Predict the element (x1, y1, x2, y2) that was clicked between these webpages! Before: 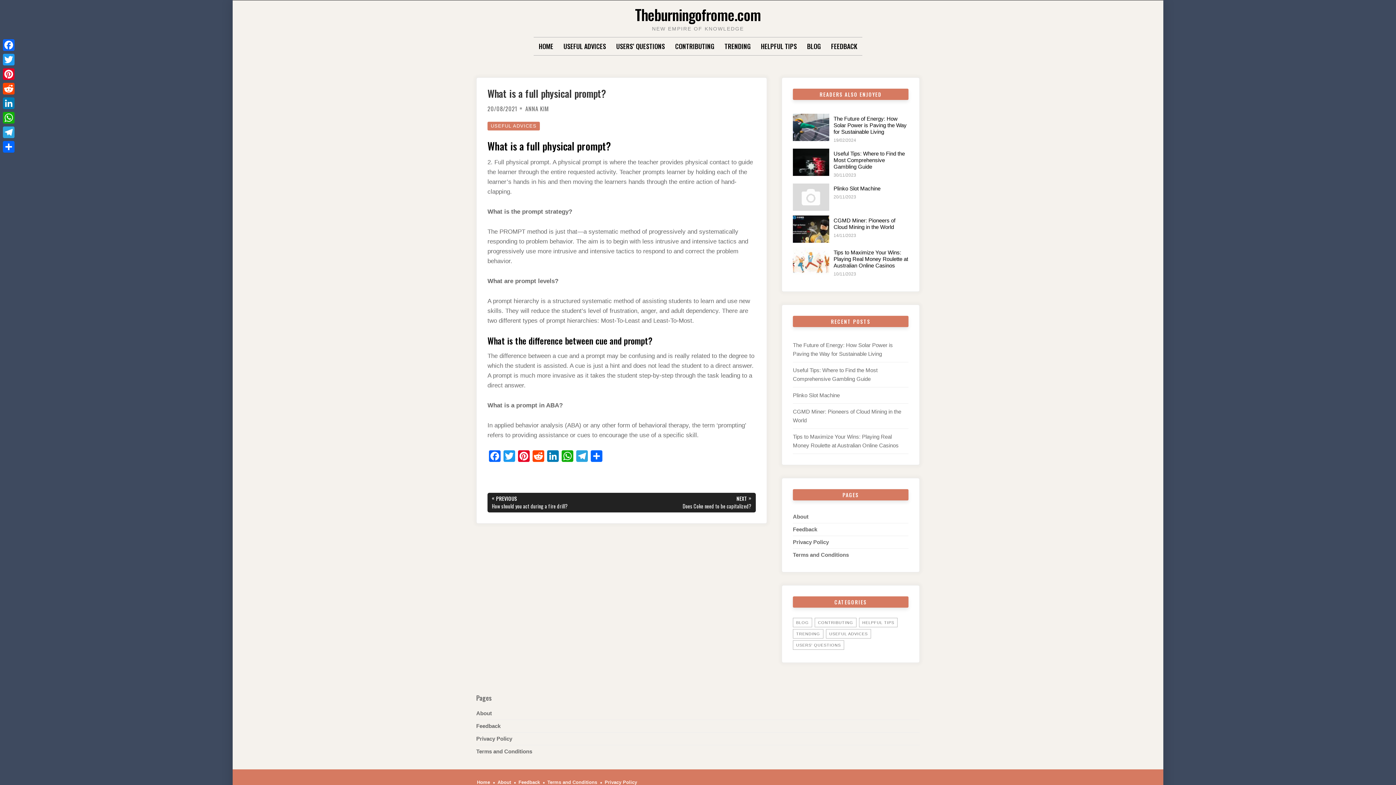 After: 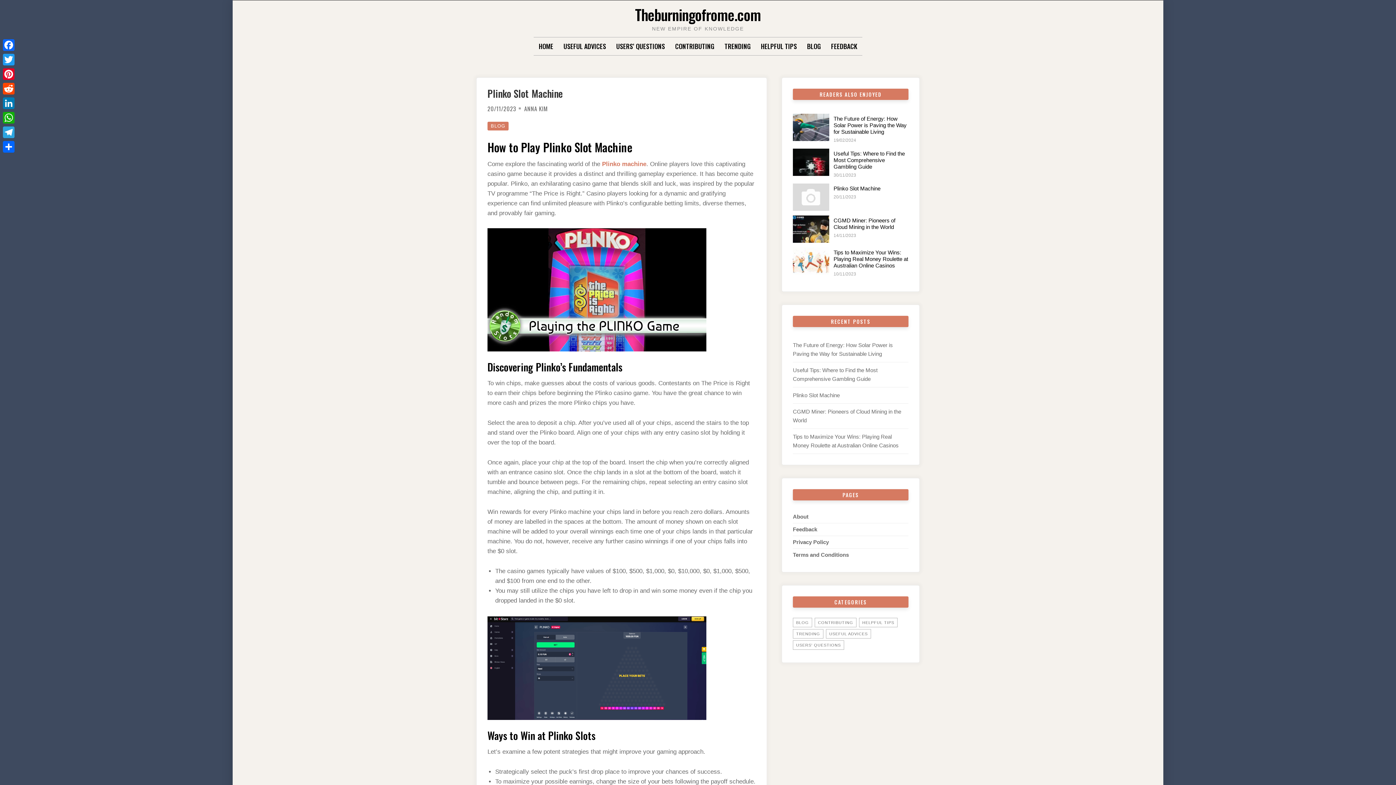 Action: bbox: (793, 183, 829, 210)